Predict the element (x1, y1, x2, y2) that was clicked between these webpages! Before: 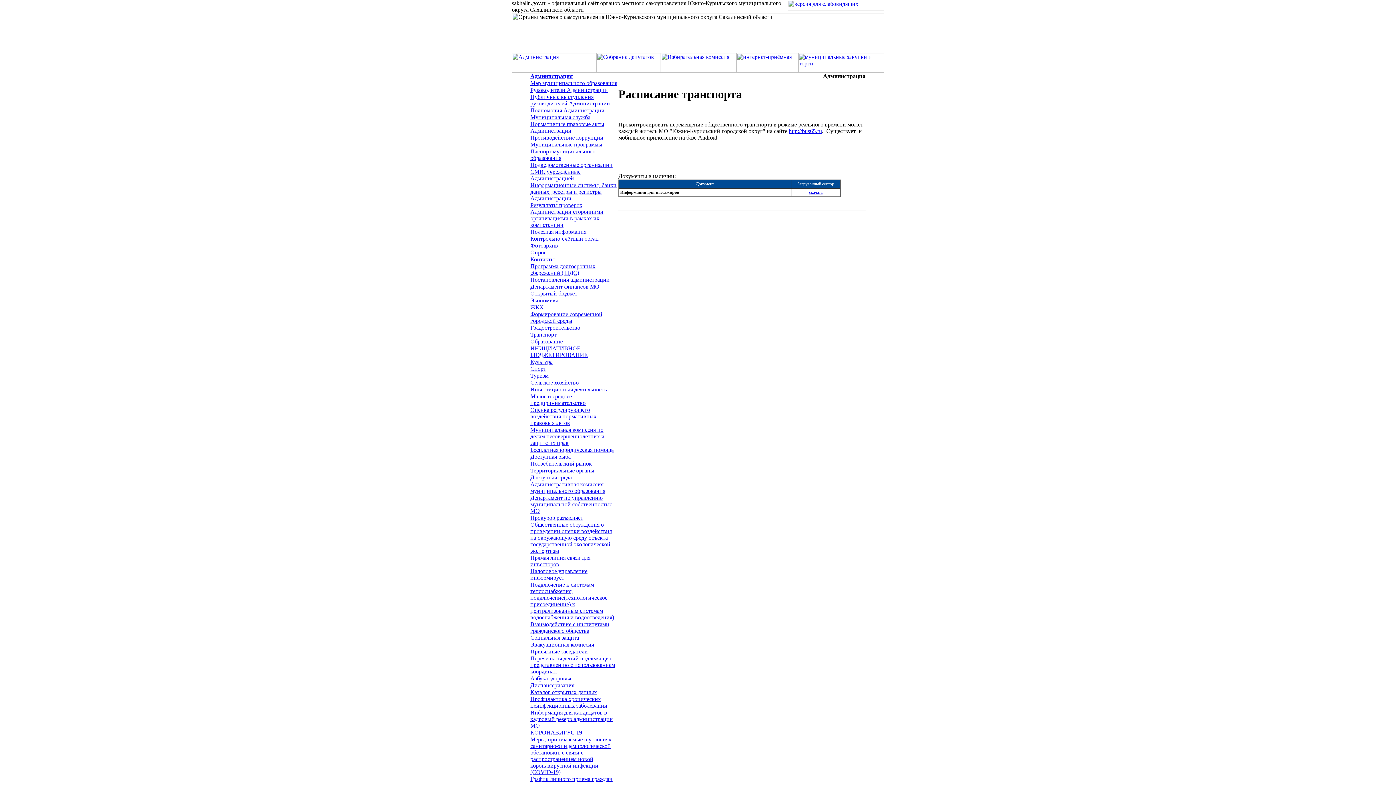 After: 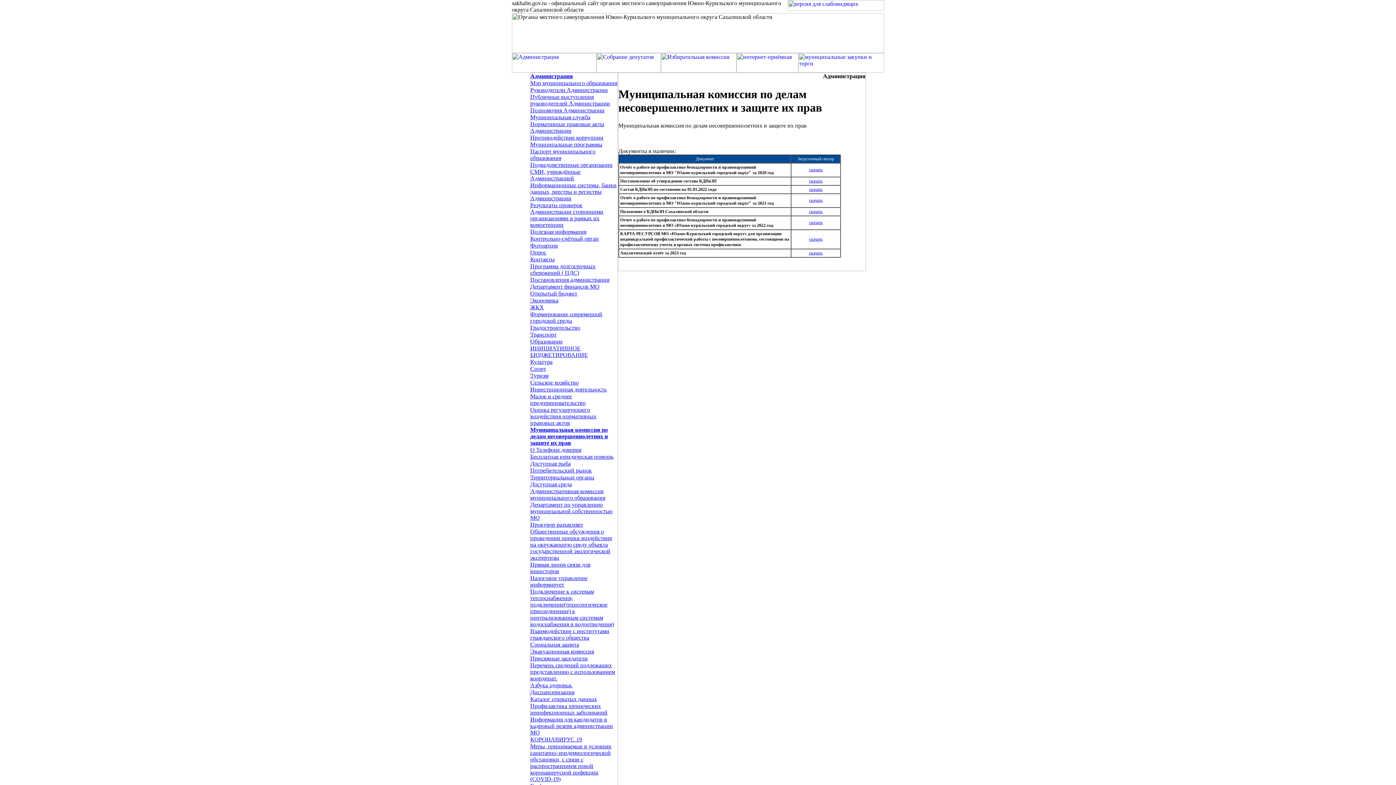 Action: bbox: (530, 426, 604, 446) label: Муниципальная комиссия по делам несовершеннолетних и защите их прав